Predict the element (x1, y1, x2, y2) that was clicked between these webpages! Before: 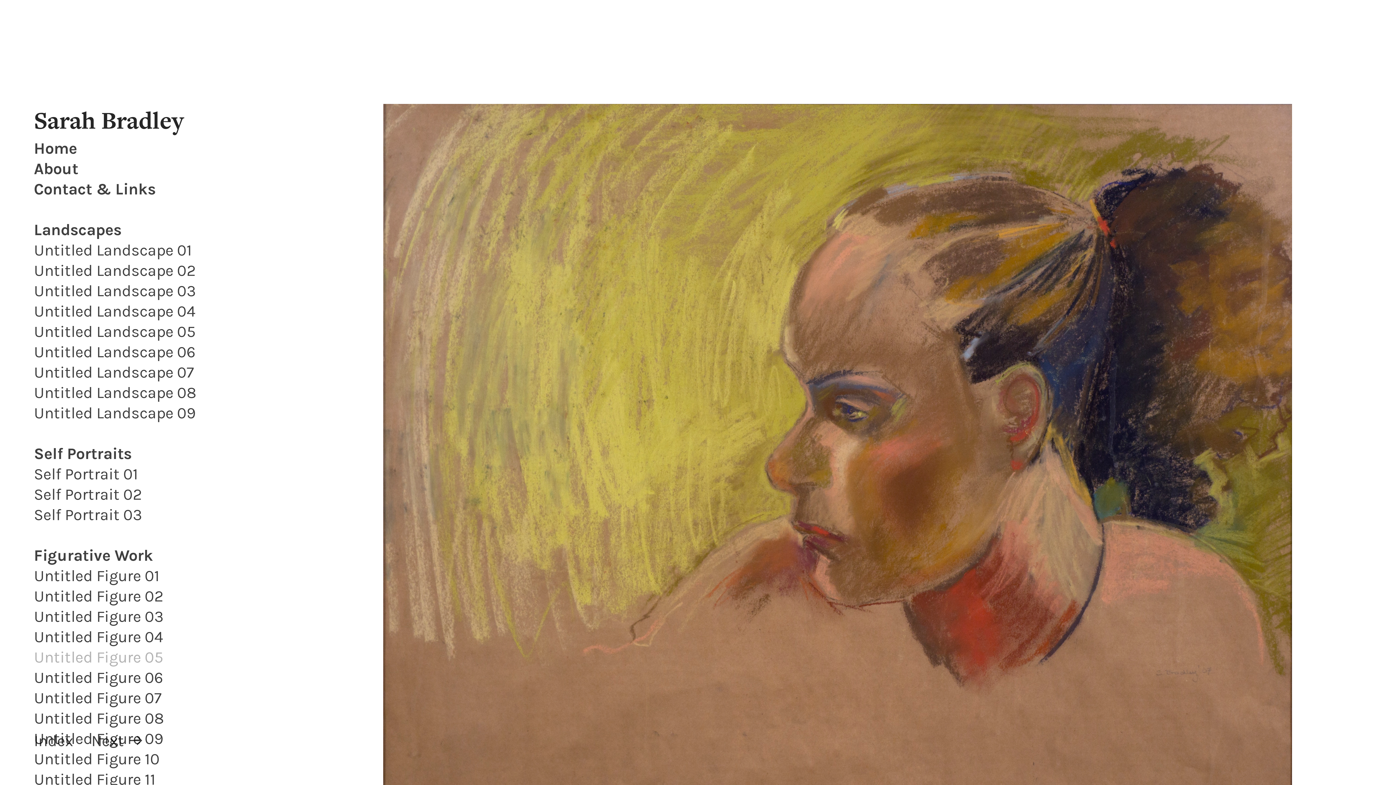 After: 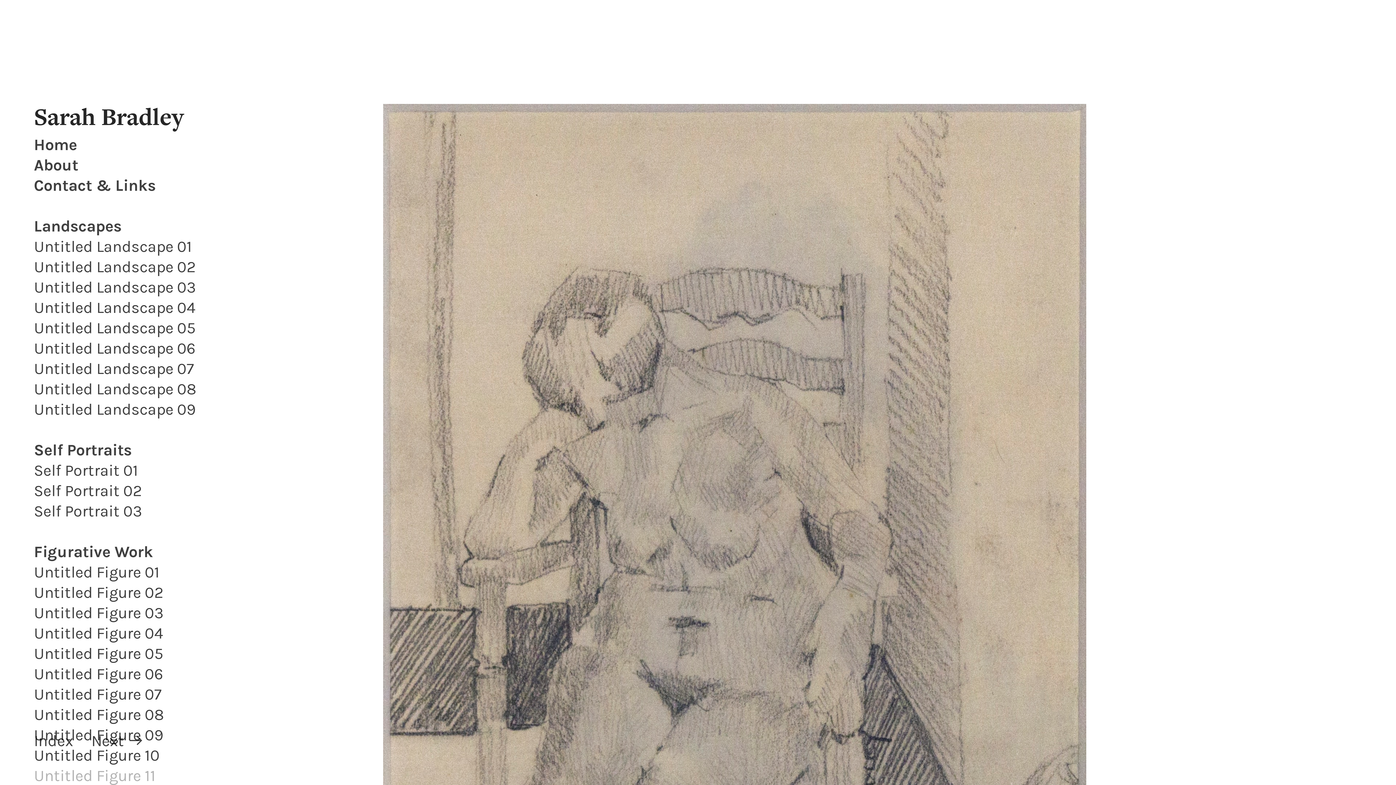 Action: bbox: (33, 770, 155, 789) label: Untitled Figure 11